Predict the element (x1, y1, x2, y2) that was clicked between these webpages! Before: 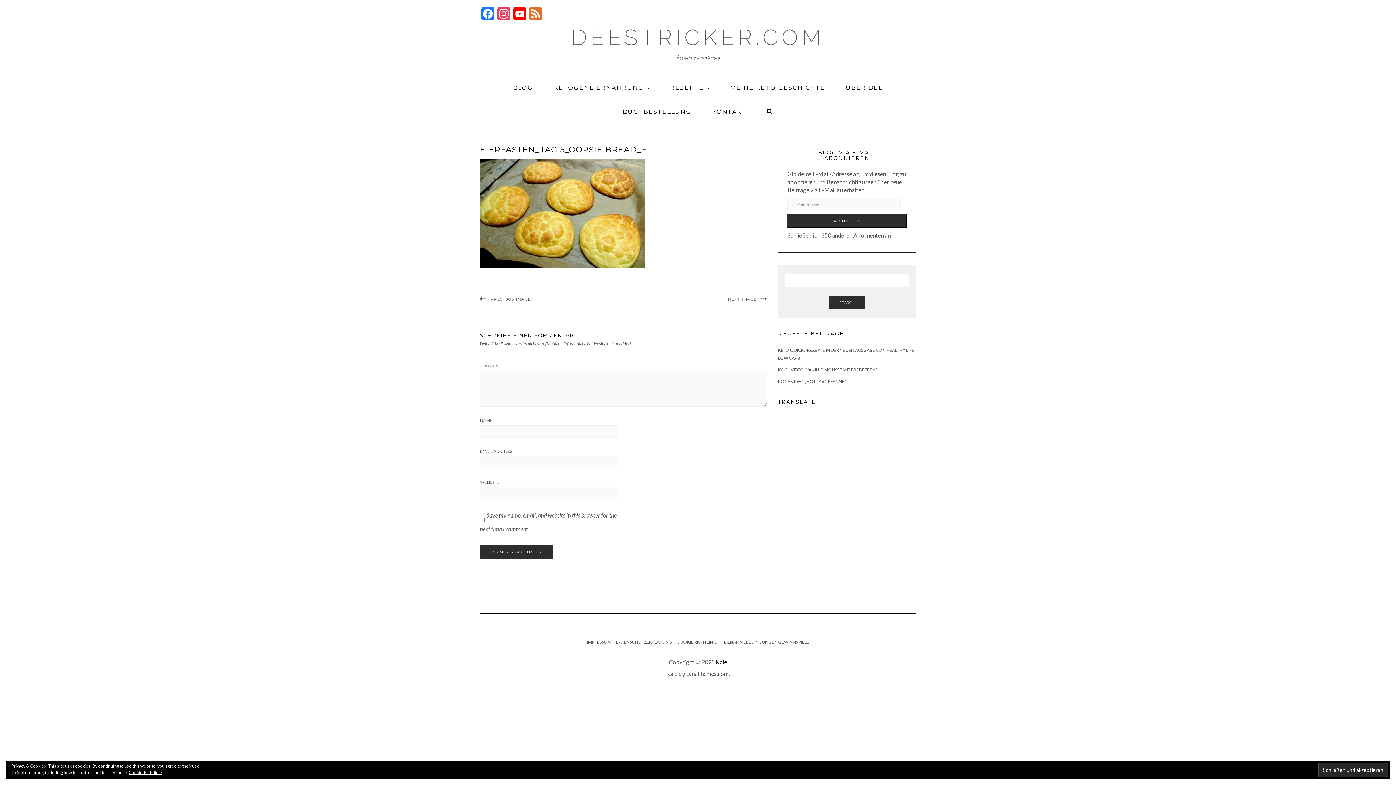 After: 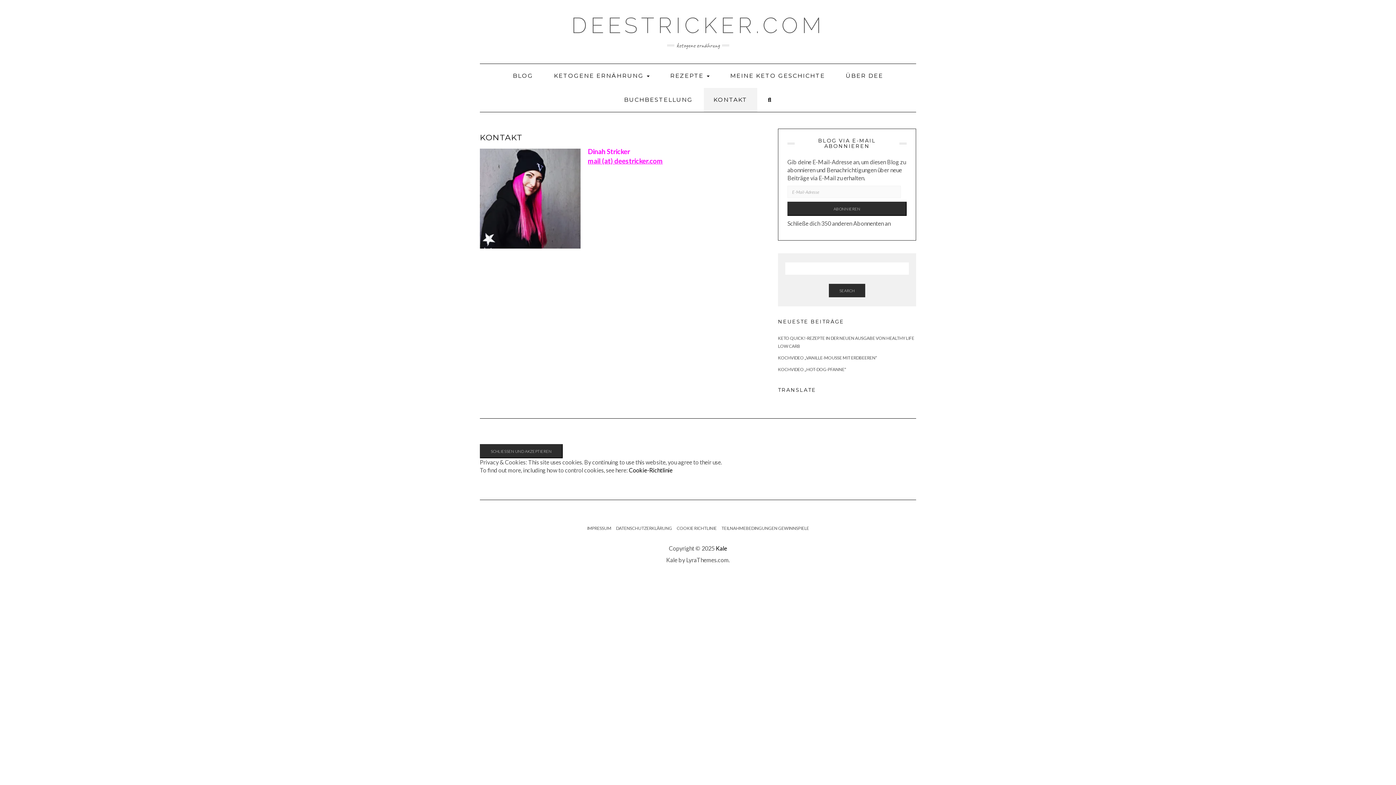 Action: label: KONTAKT bbox: (702, 100, 756, 124)